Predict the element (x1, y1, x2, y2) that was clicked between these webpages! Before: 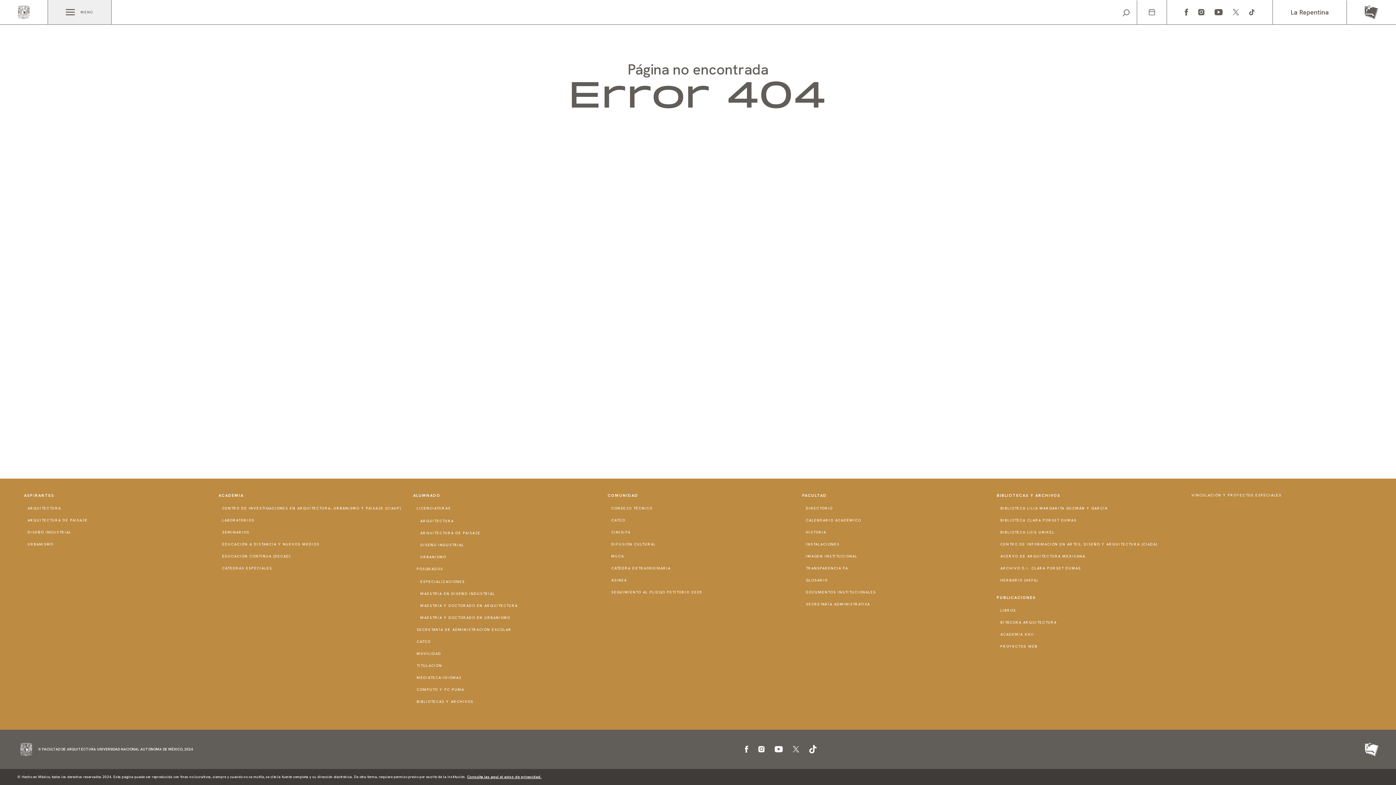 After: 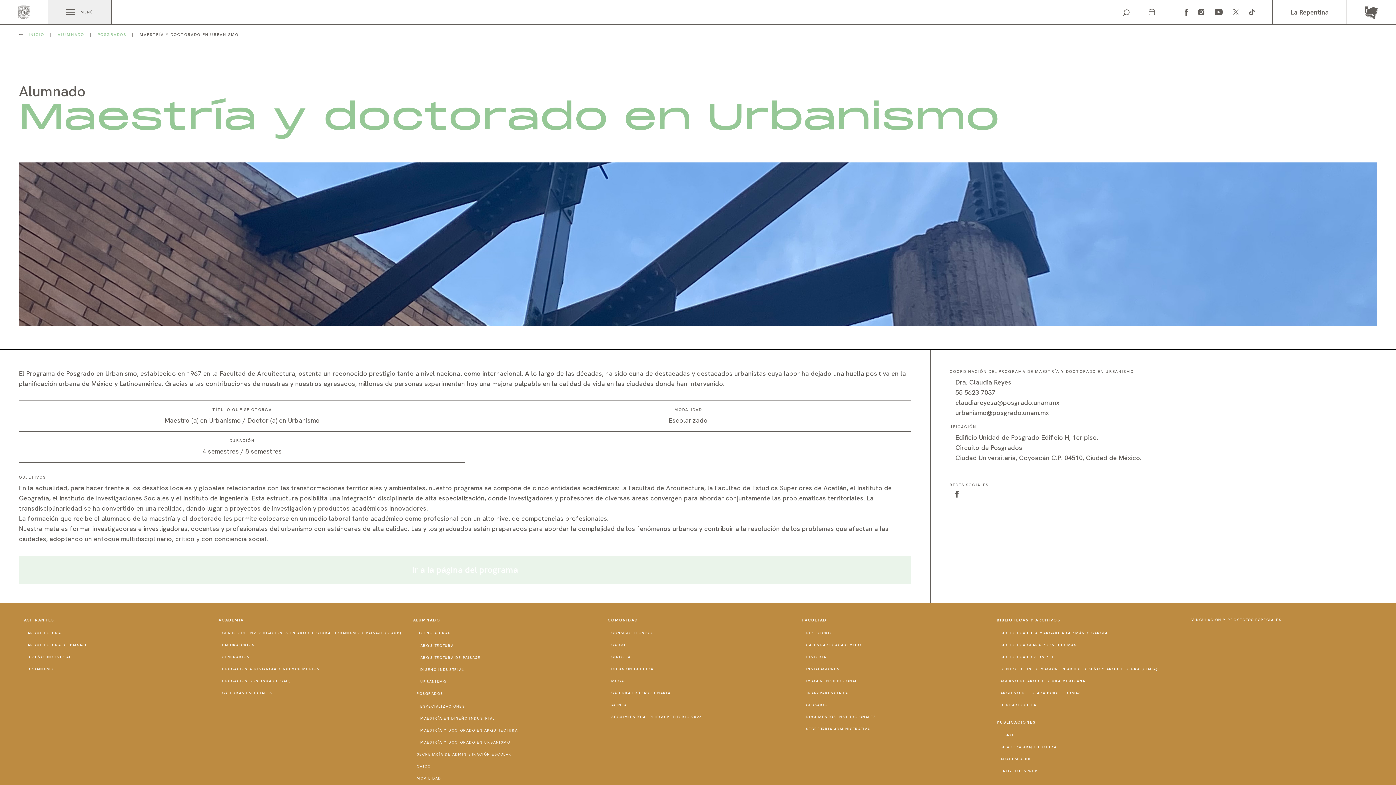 Action: label: MAESTRÍA Y DOCTORADO EN URBANISMO bbox: (420, 615, 510, 620)